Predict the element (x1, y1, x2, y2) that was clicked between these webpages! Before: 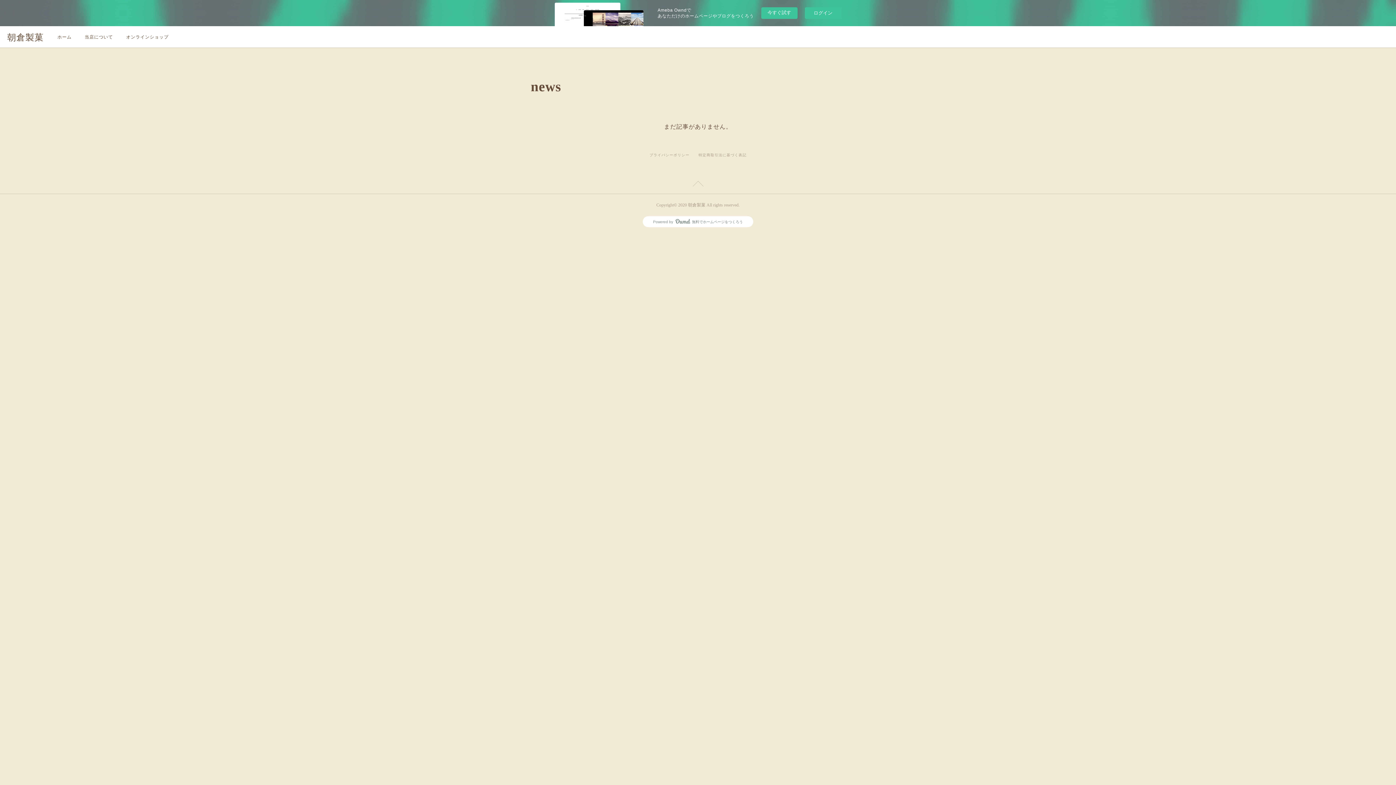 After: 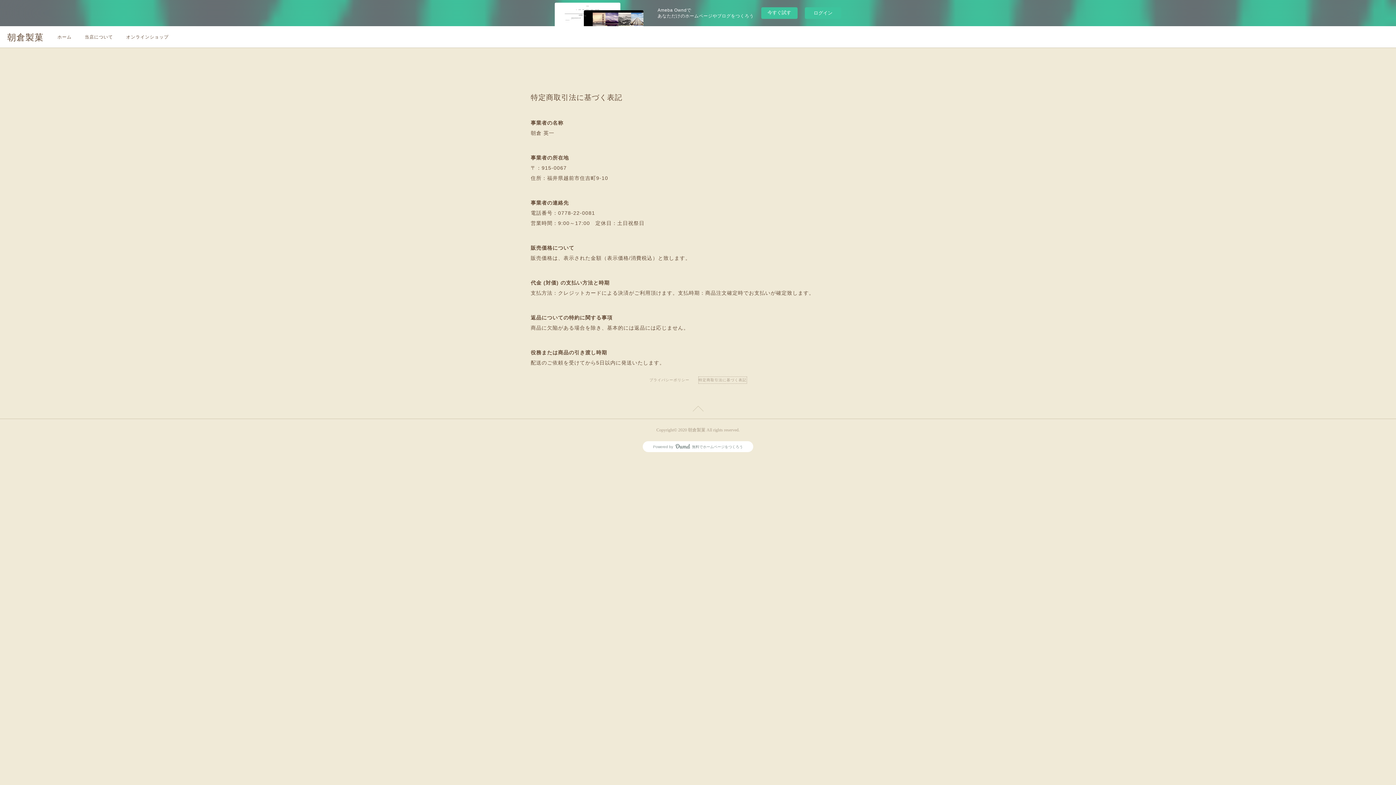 Action: bbox: (698, 152, 746, 158) label: 特定商取引法に基づく表記